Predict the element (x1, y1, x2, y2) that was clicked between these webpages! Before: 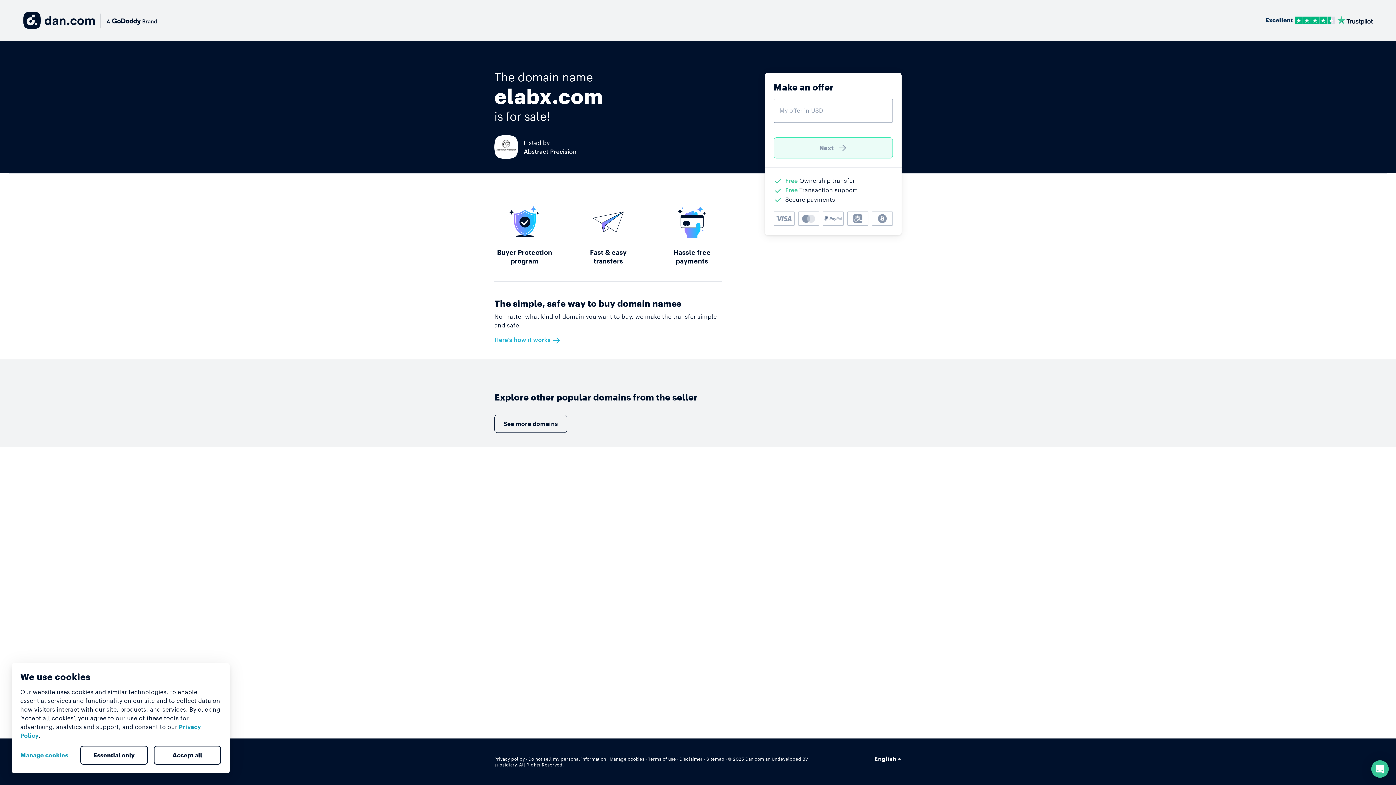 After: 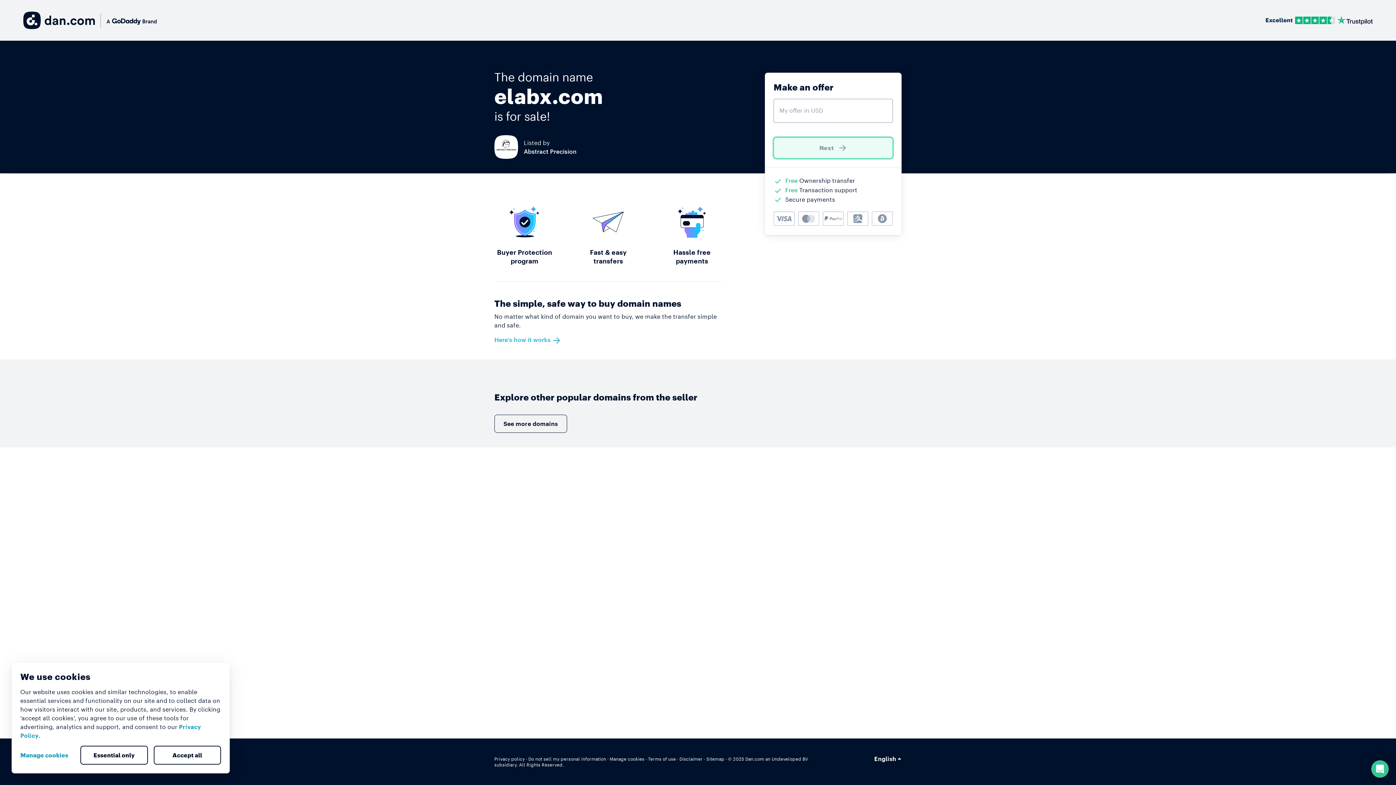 Action: label: Next bbox: (773, 137, 893, 158)